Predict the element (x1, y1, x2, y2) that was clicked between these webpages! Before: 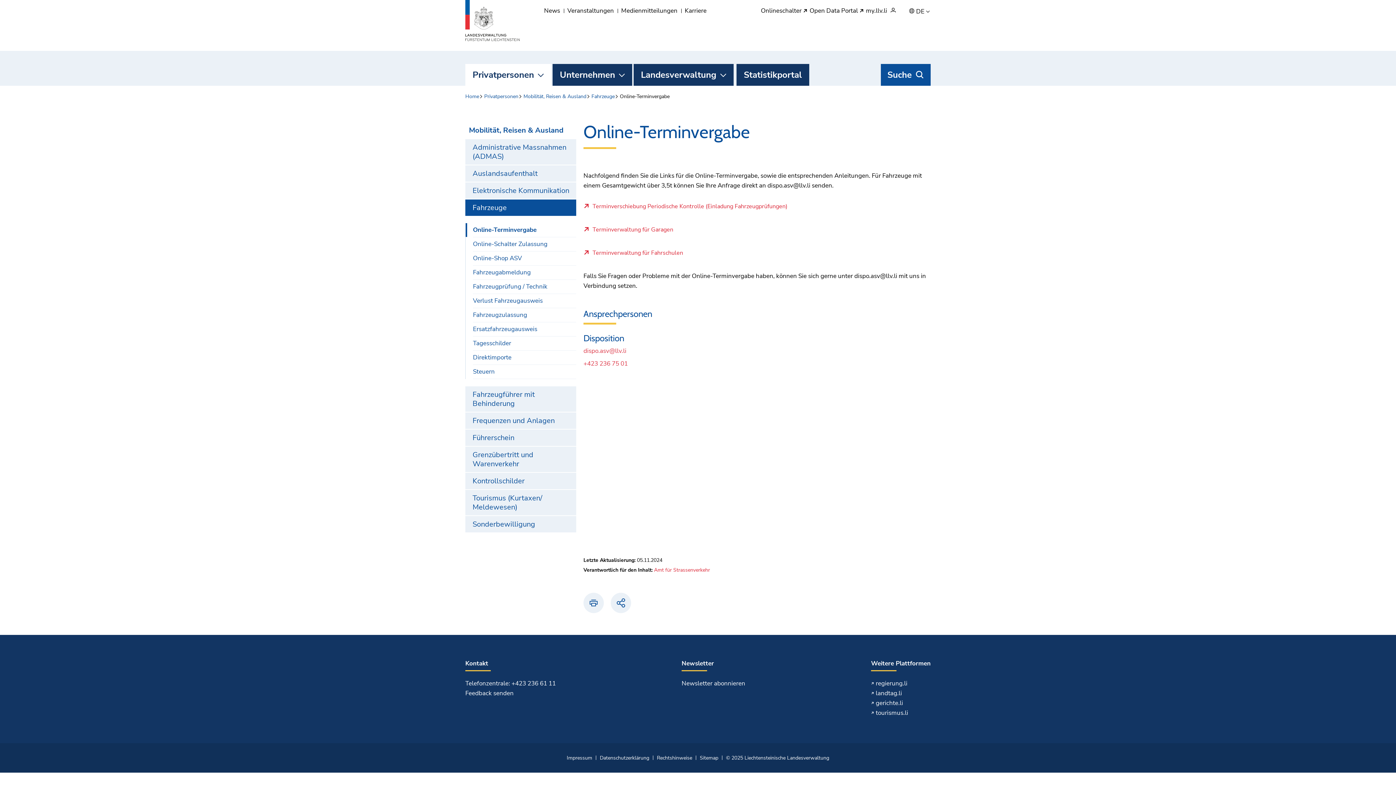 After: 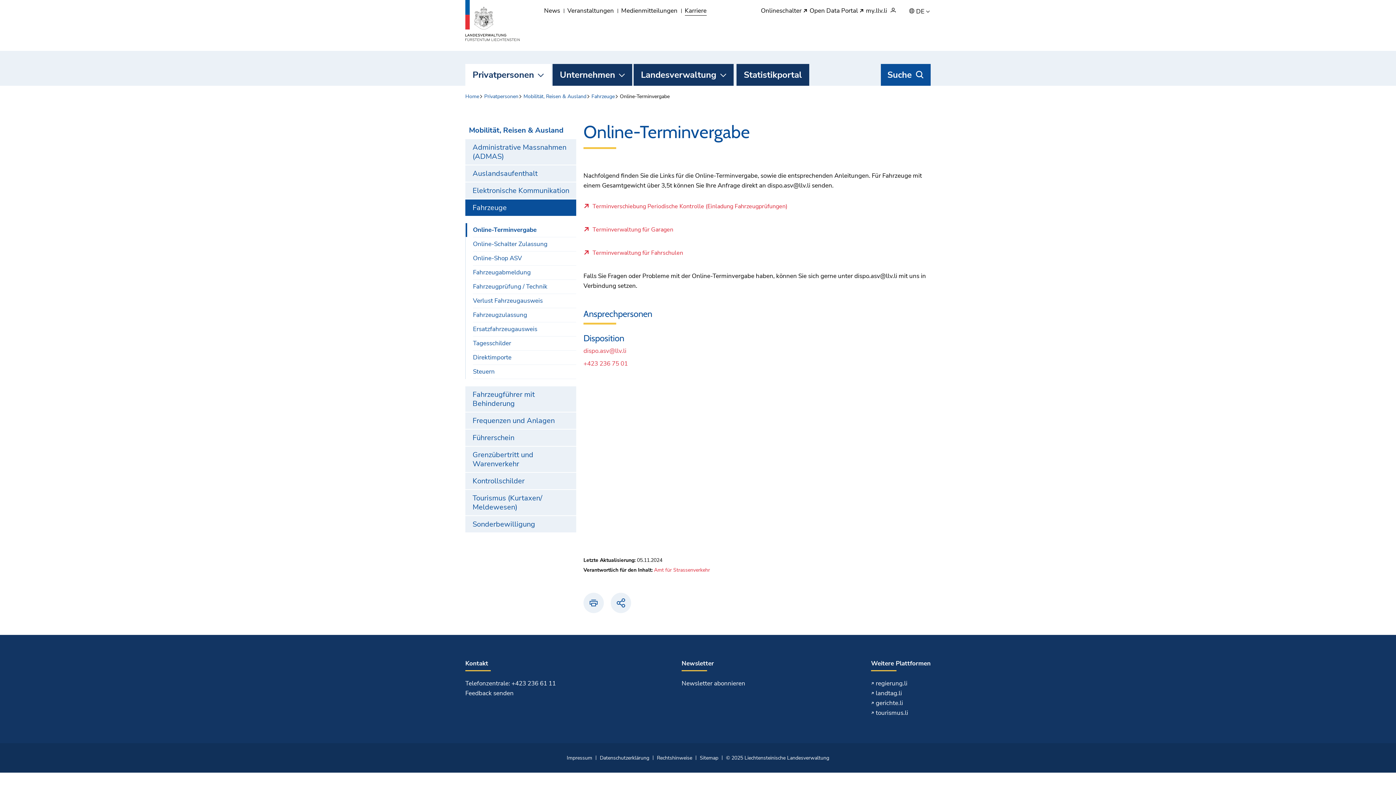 Action: label: Karriere bbox: (684, 6, 706, 15)